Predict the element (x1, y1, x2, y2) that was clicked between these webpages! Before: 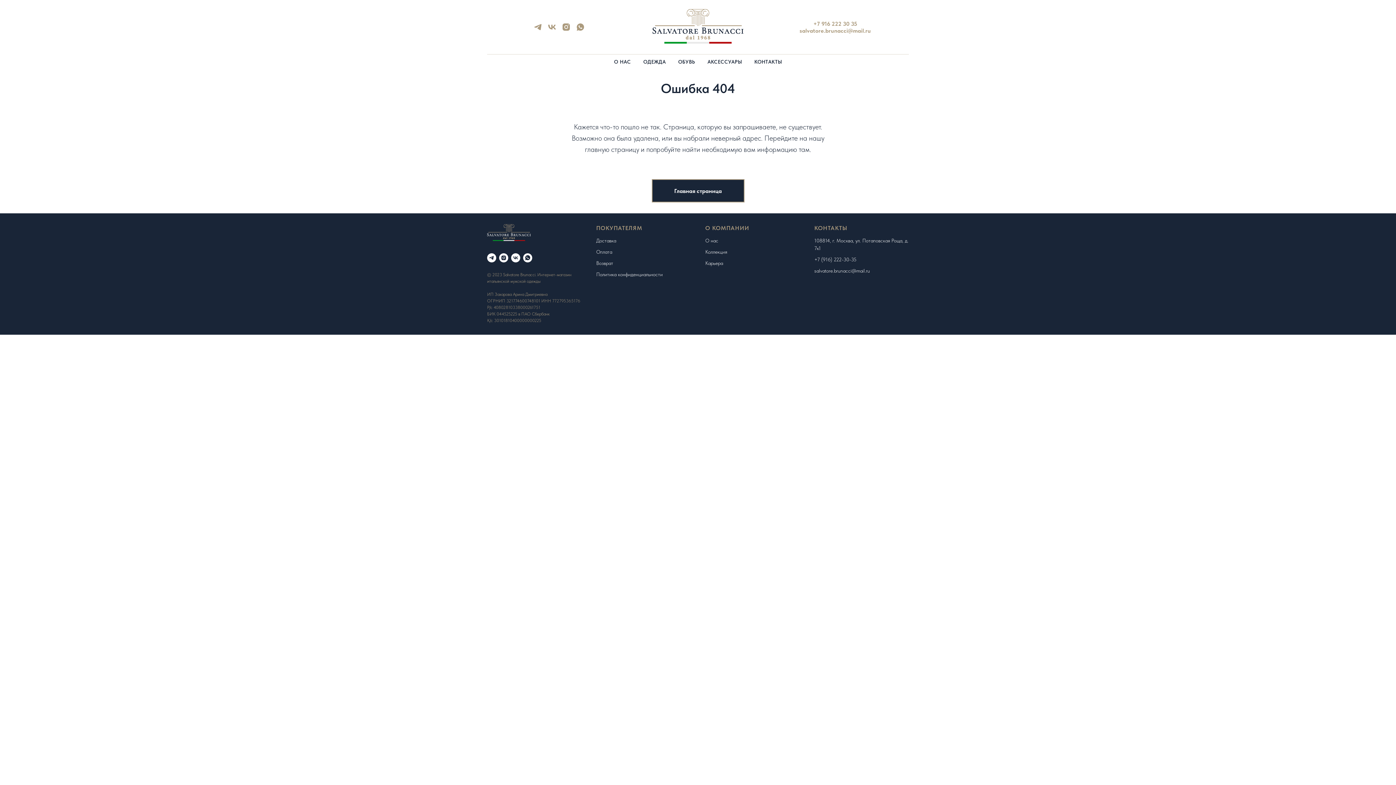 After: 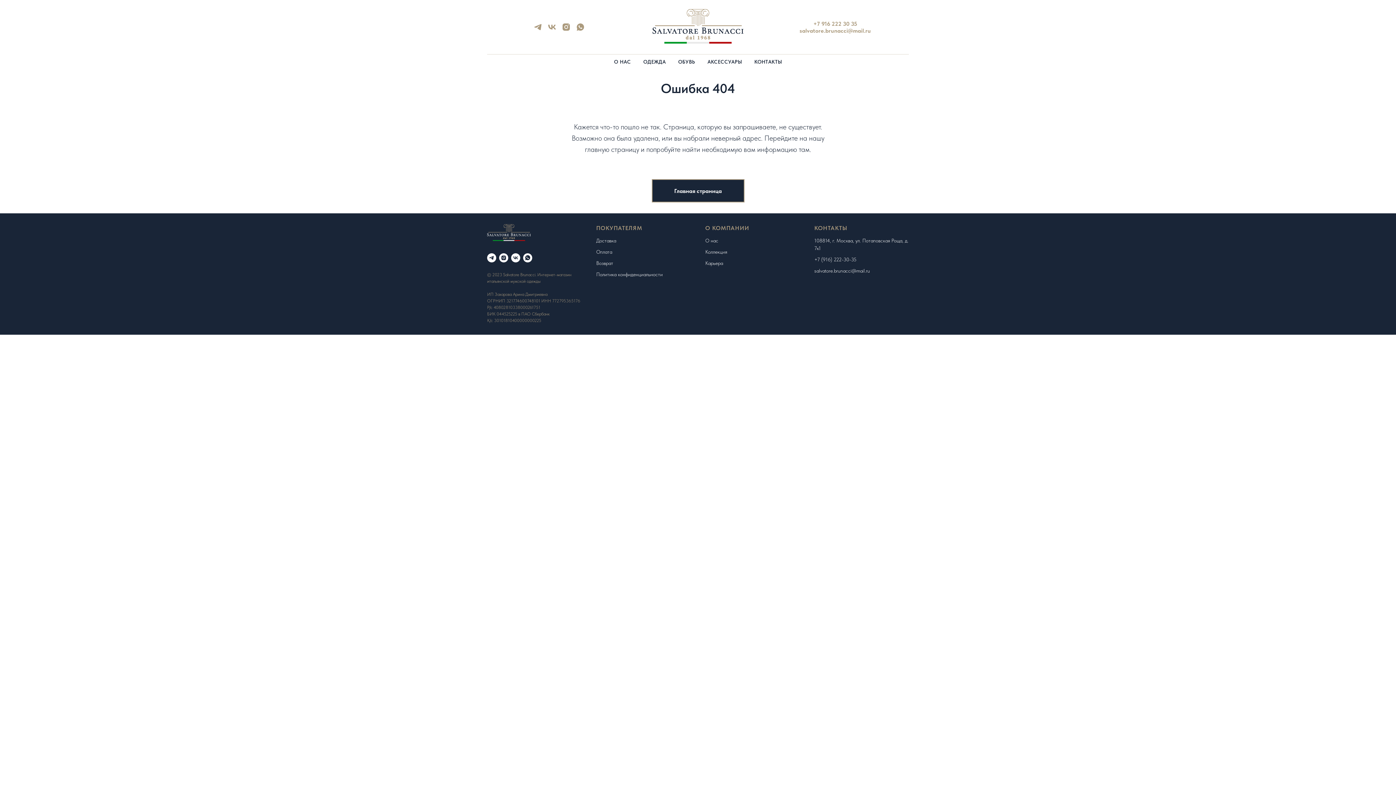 Action: bbox: (561, 26, 570, 32) label: instagram